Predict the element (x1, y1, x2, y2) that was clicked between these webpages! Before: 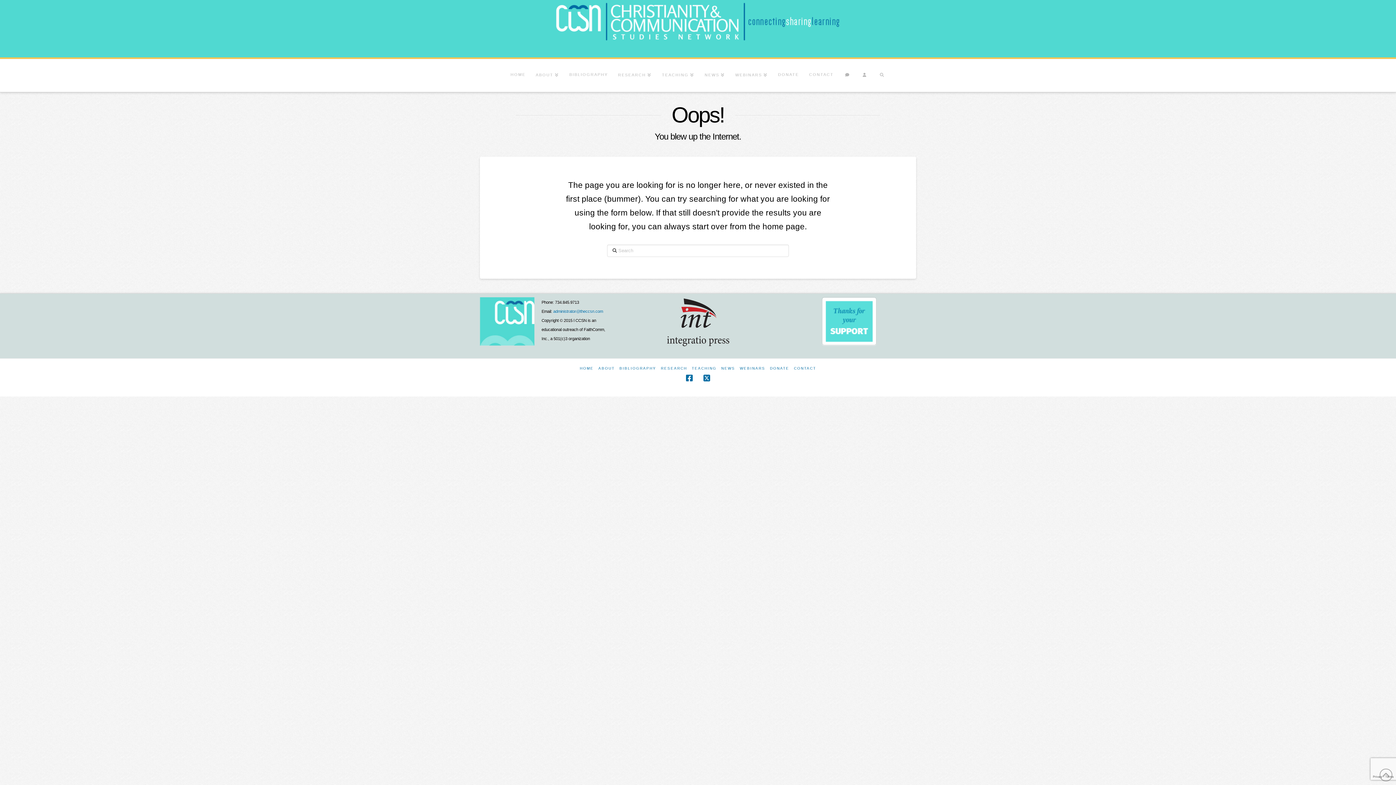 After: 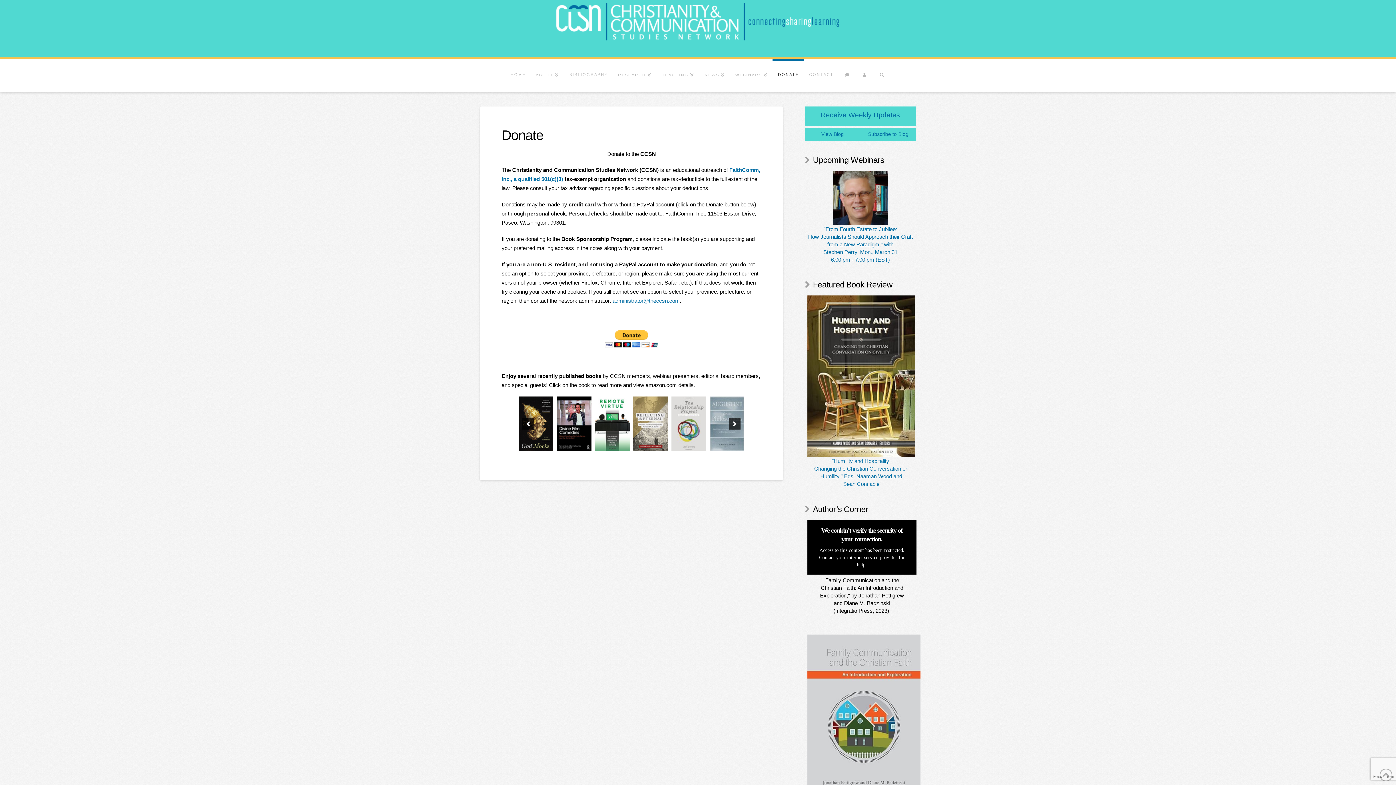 Action: label: DONATE bbox: (770, 366, 789, 370)